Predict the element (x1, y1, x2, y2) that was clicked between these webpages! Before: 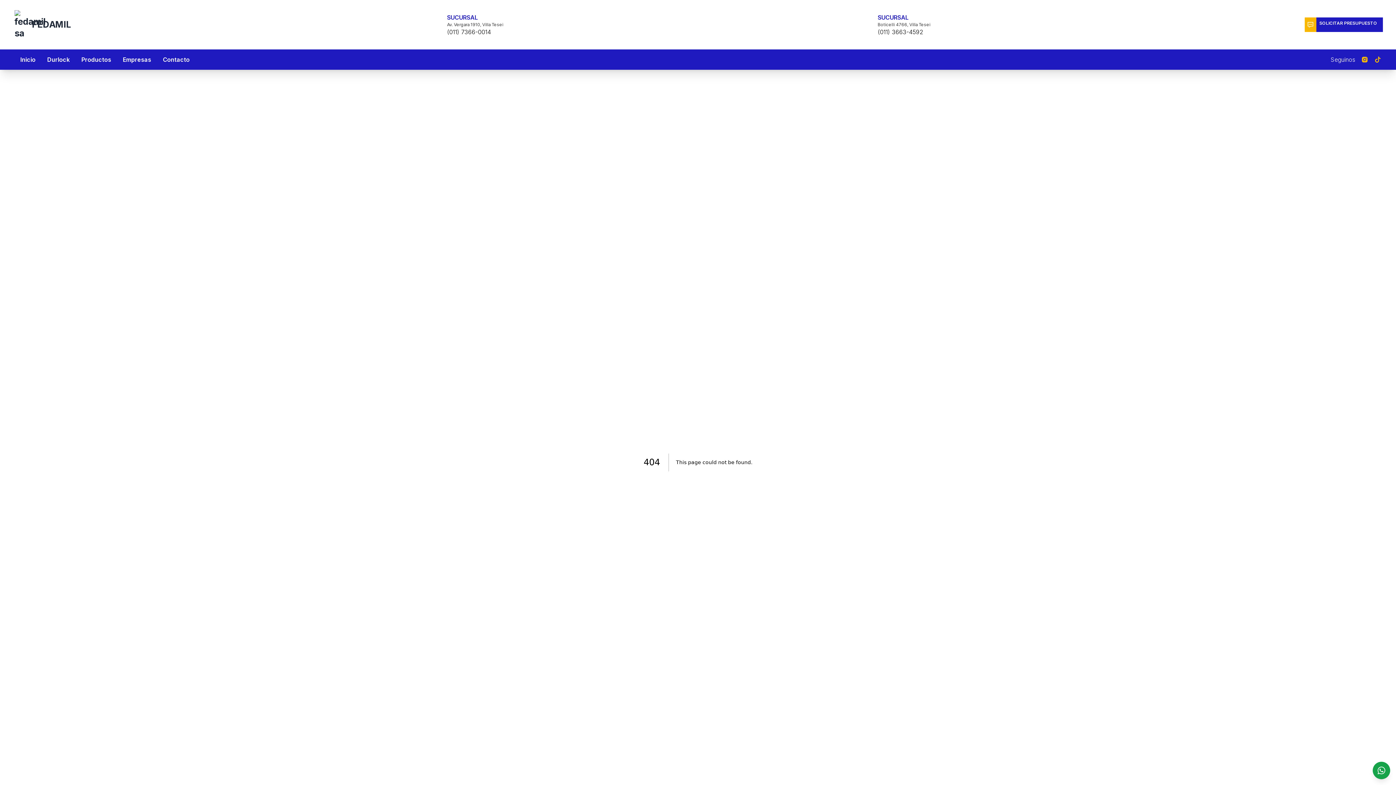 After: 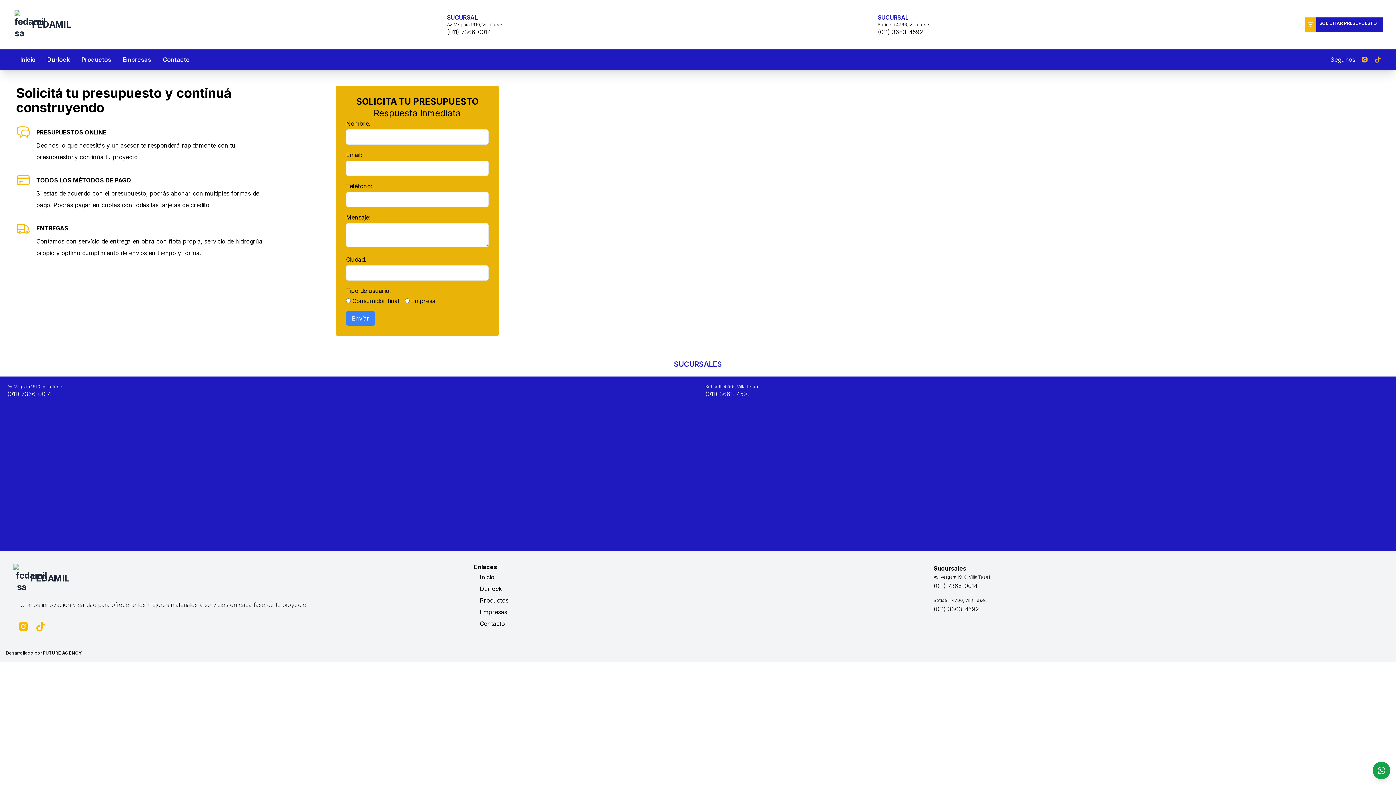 Action: label: SOLICITAR PRESUPUESTO bbox: (1305, 17, 1383, 32)